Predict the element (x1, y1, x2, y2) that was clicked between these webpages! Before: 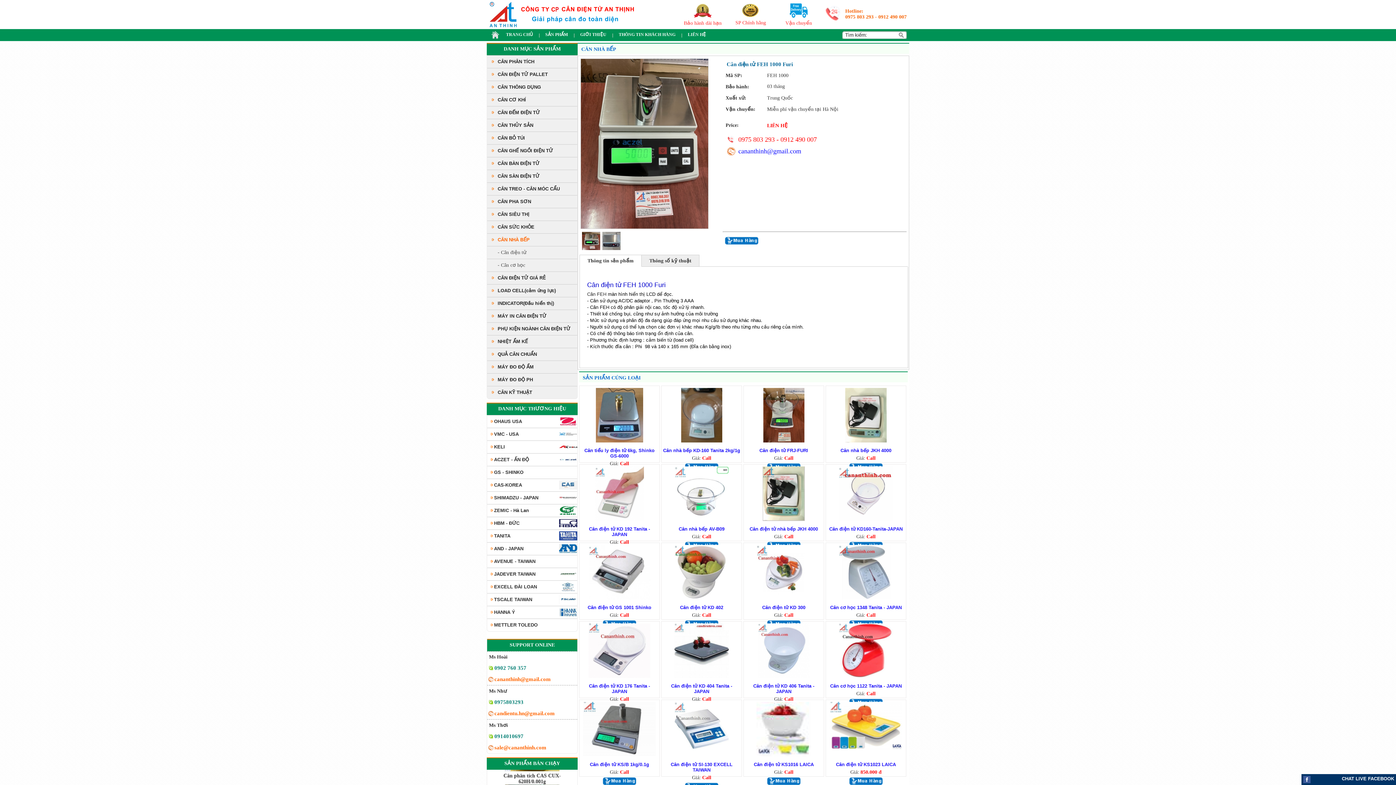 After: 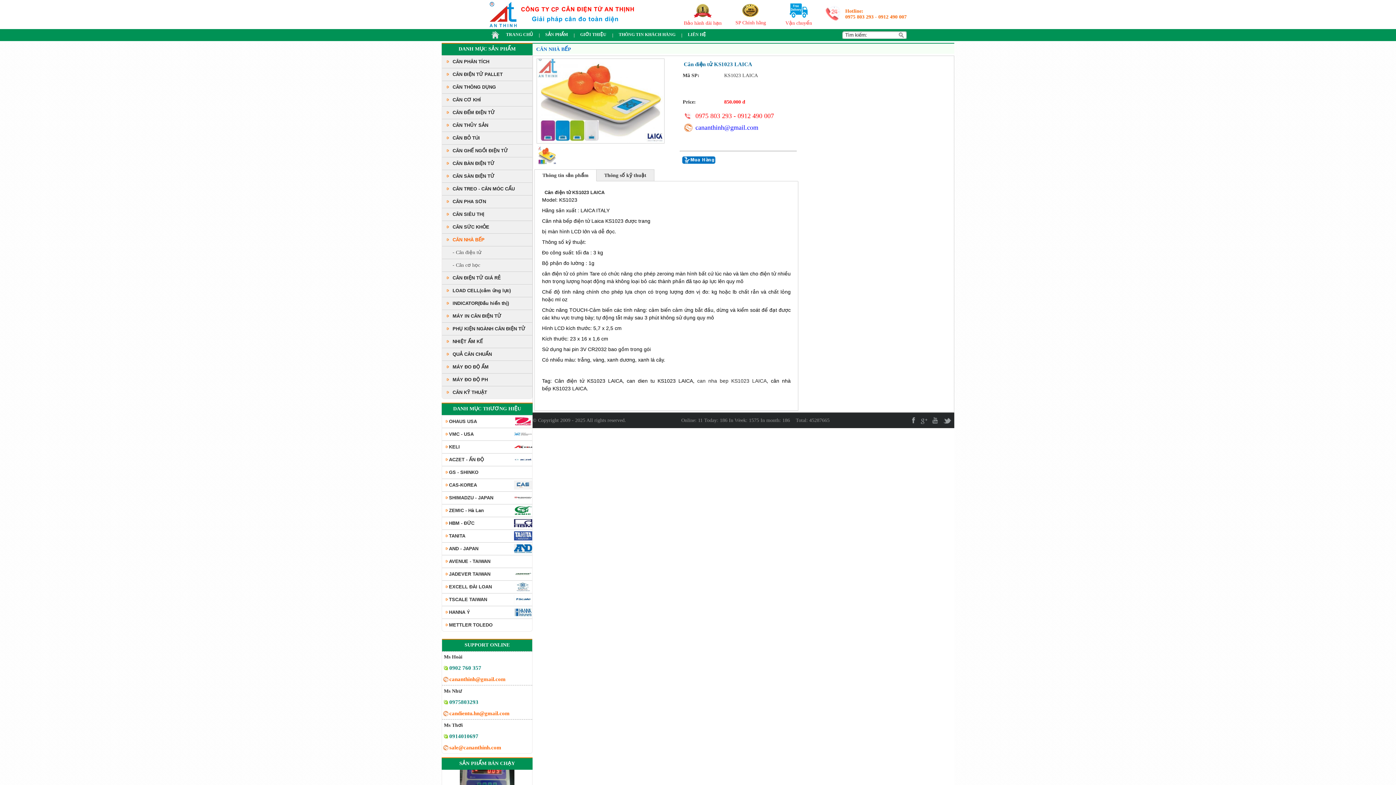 Action: bbox: (836, 762, 896, 767) label: Cân điện tử KS1023 LAICA